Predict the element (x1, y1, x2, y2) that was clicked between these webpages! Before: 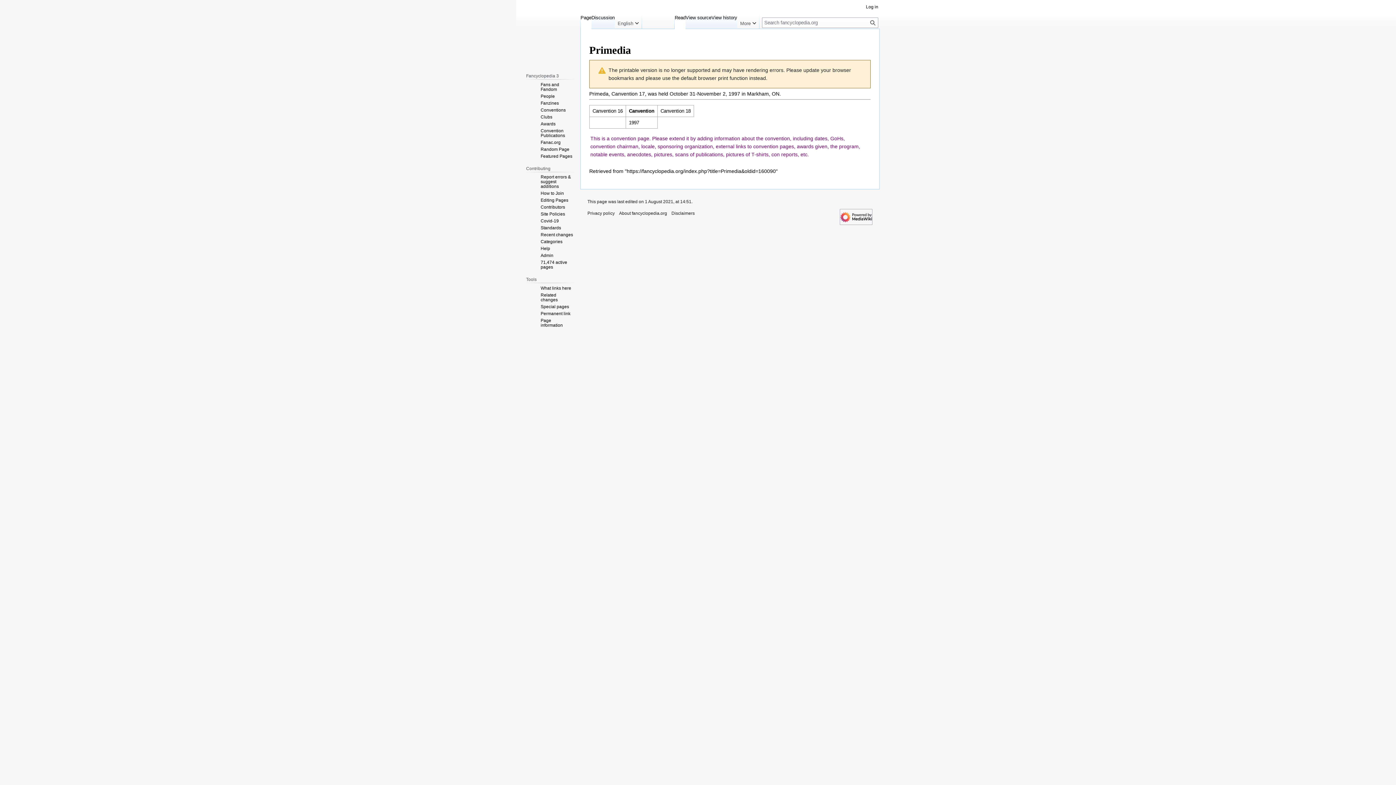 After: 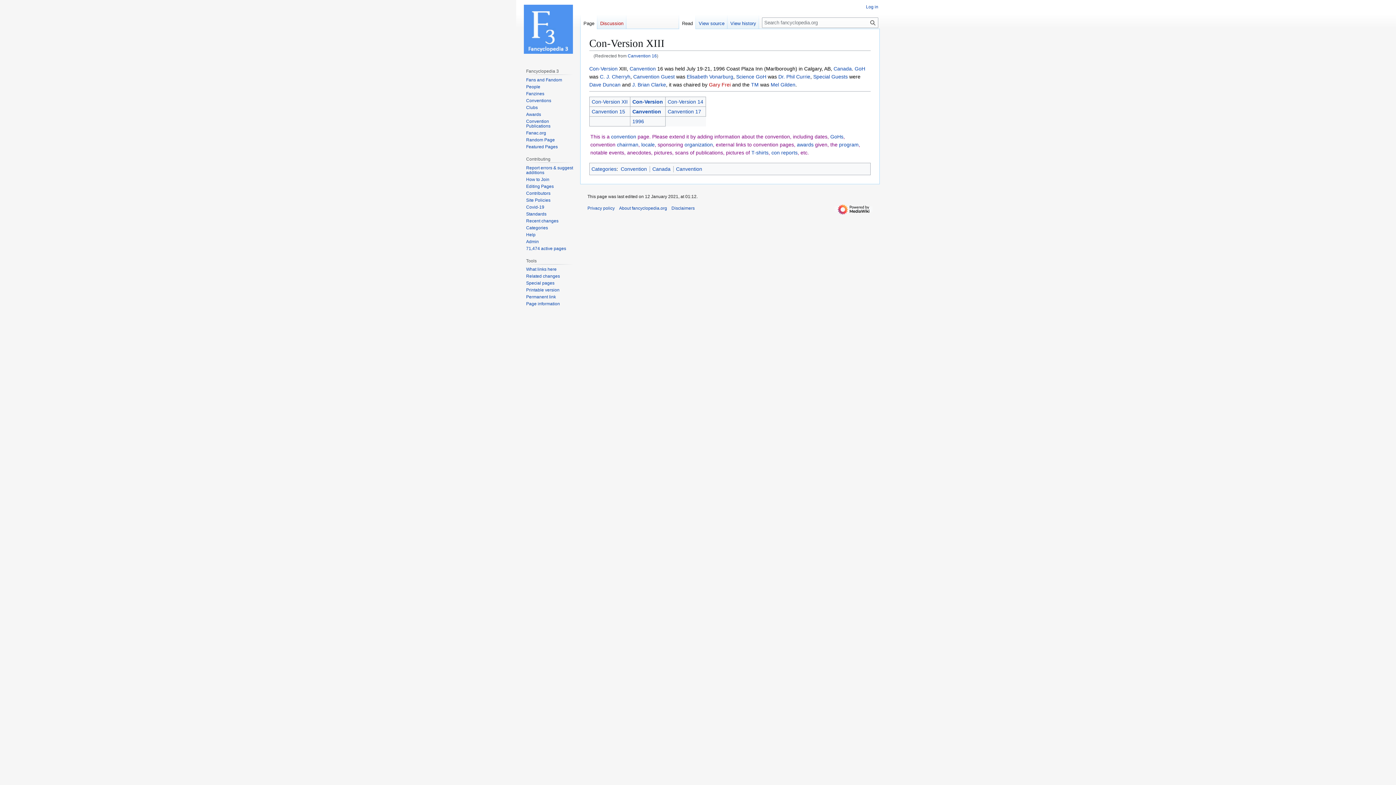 Action: label: Canvention 16 bbox: (592, 108, 622, 113)